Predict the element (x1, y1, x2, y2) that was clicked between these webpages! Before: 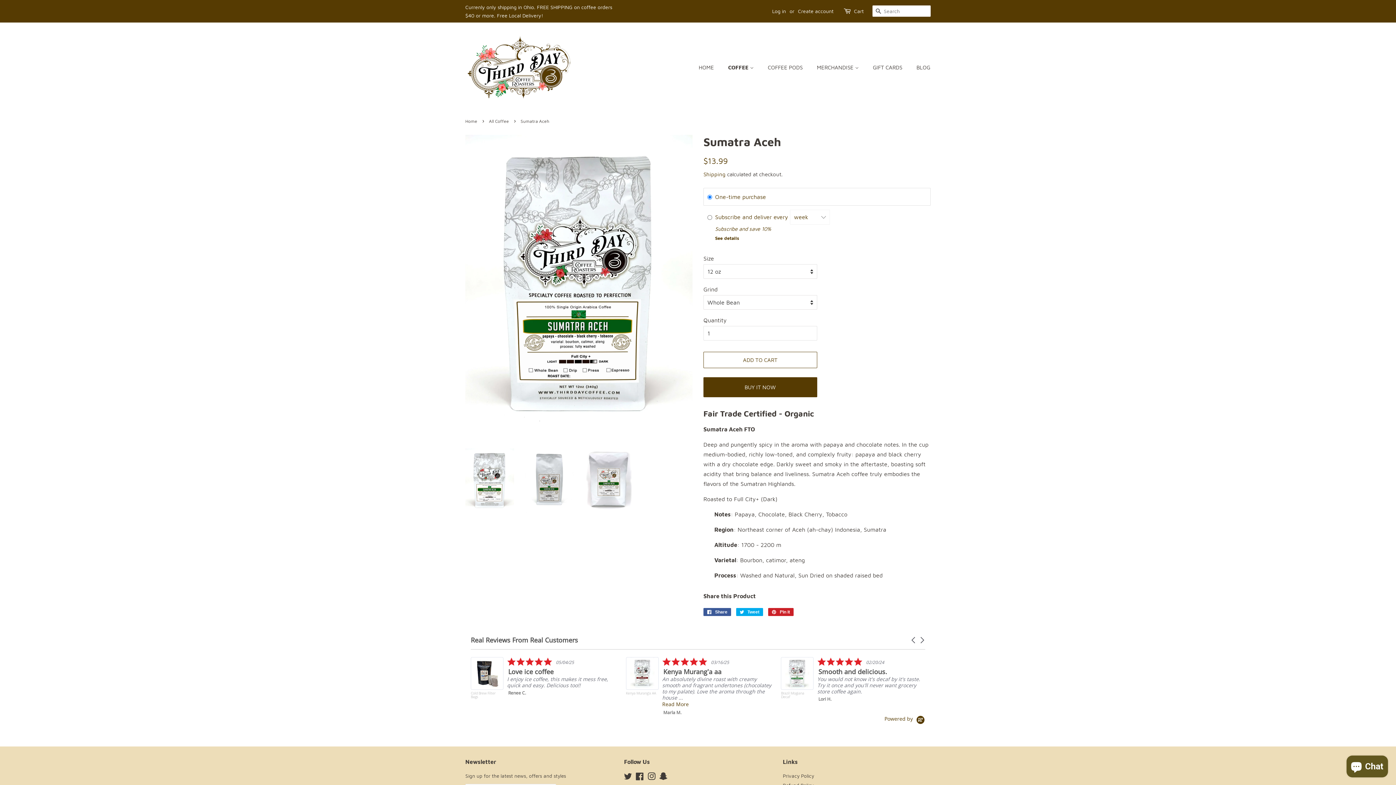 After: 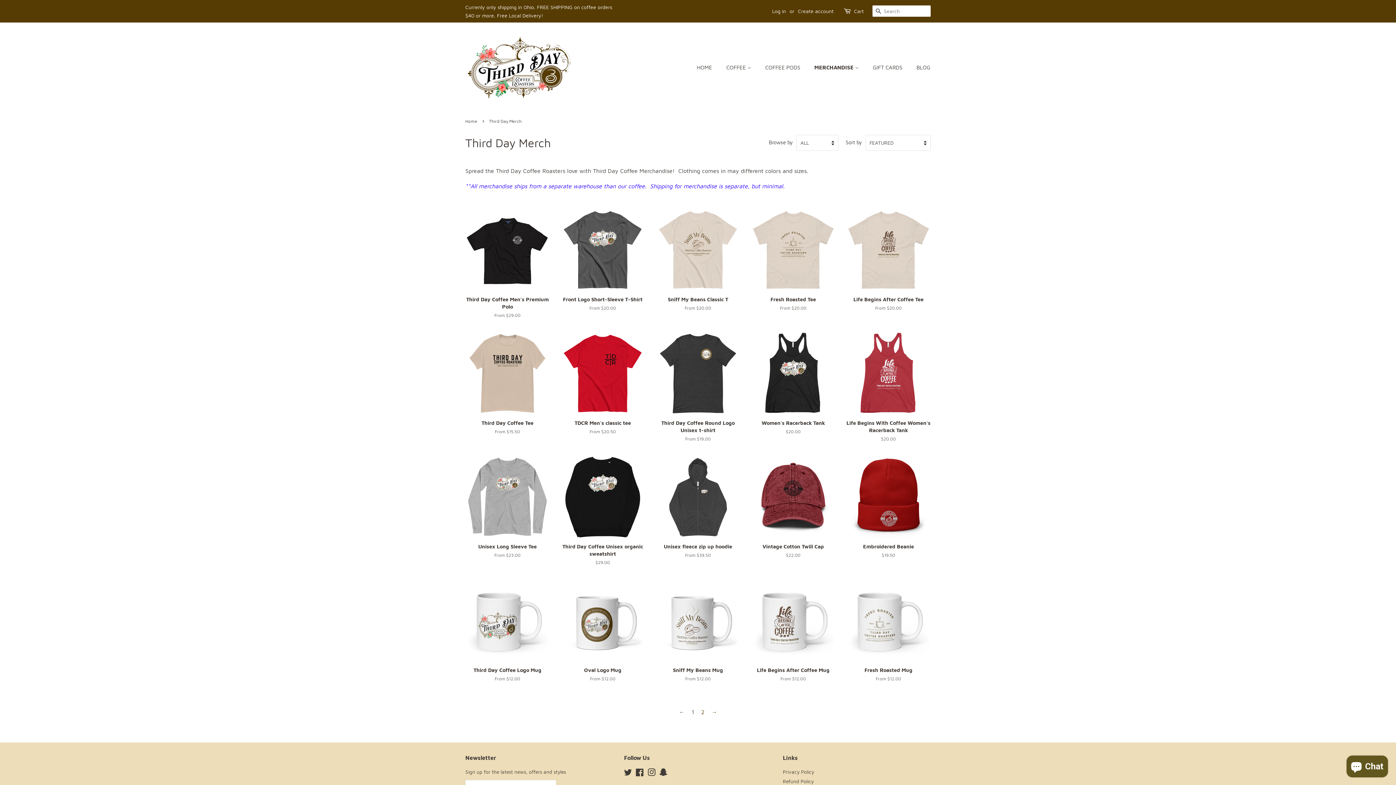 Action: bbox: (811, 60, 866, 74) label: MERCHANDISE 